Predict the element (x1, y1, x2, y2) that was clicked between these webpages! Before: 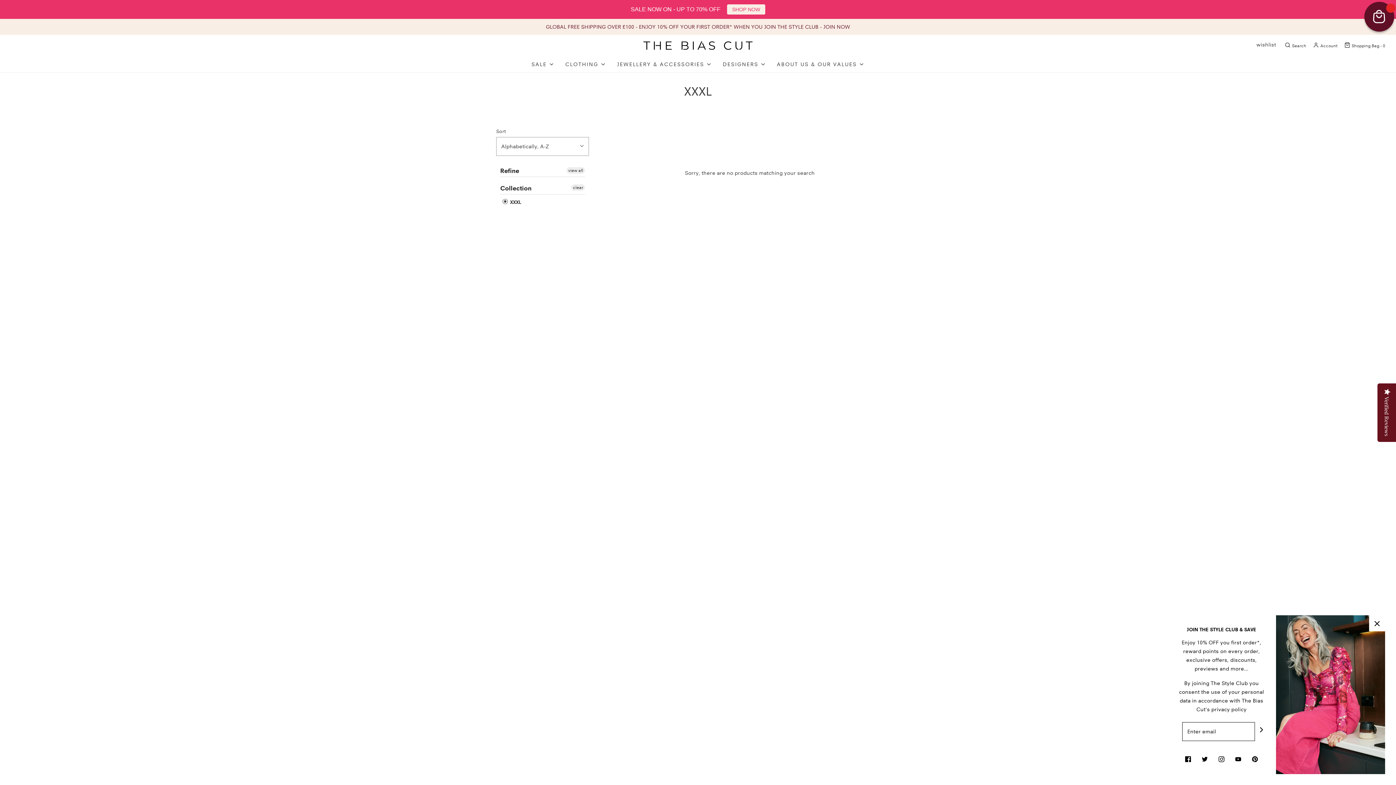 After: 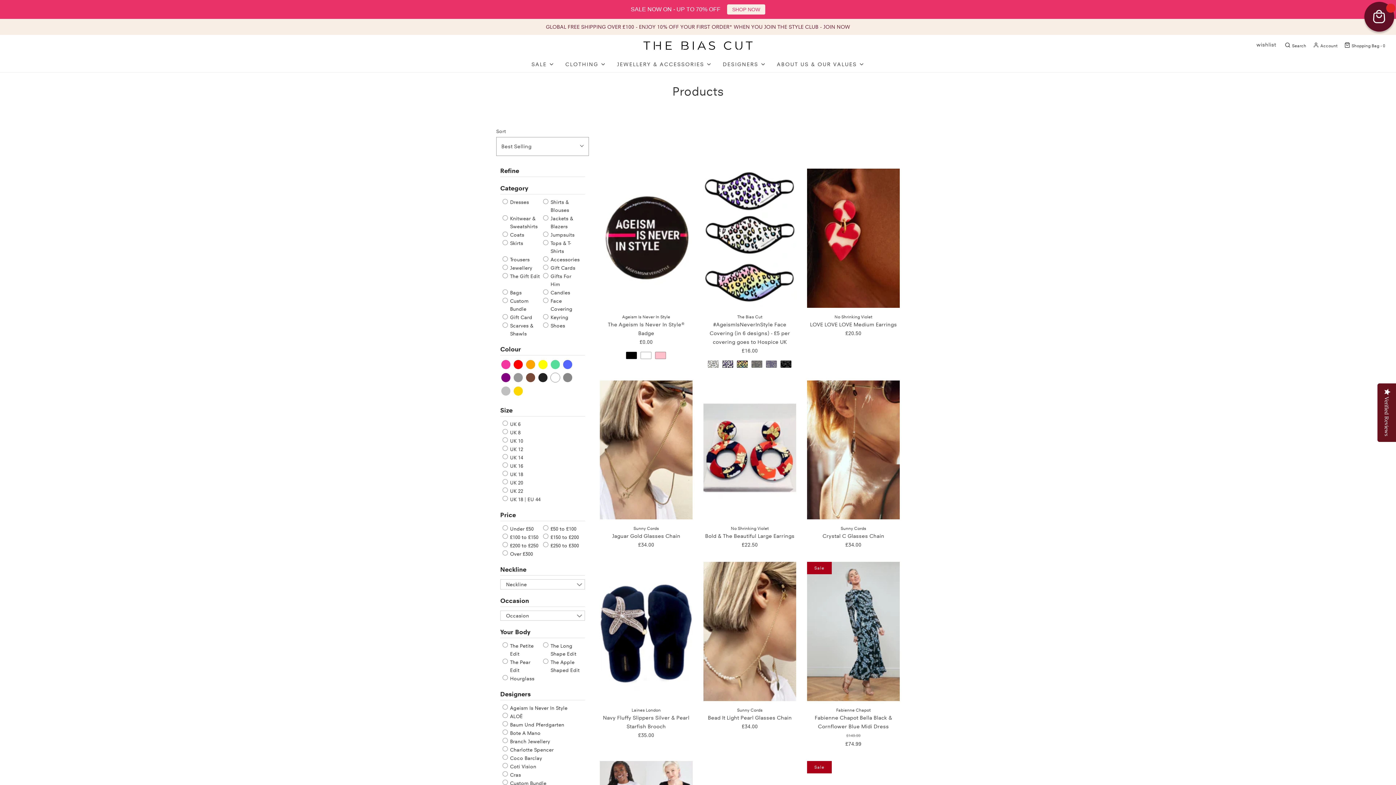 Action: bbox: (571, 184, 585, 190) label: clear